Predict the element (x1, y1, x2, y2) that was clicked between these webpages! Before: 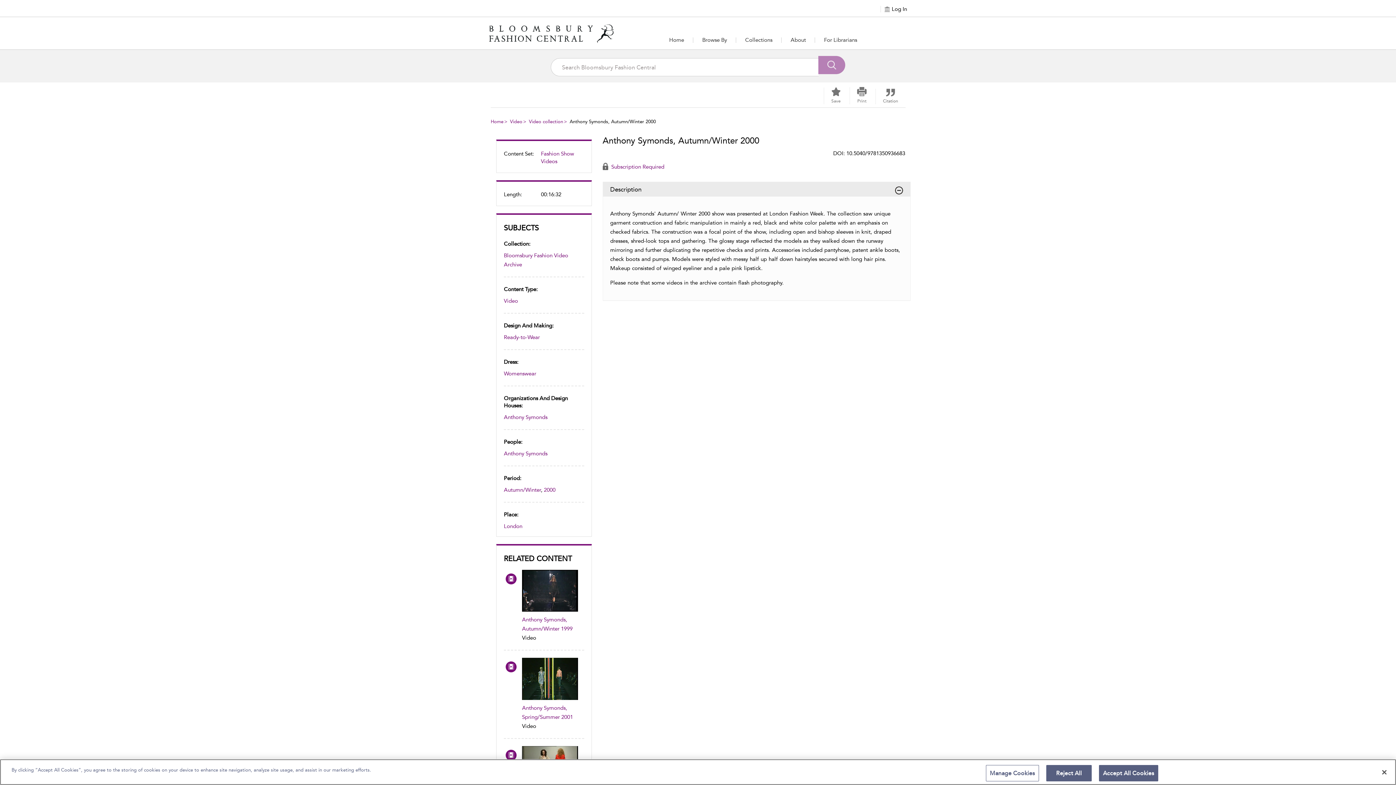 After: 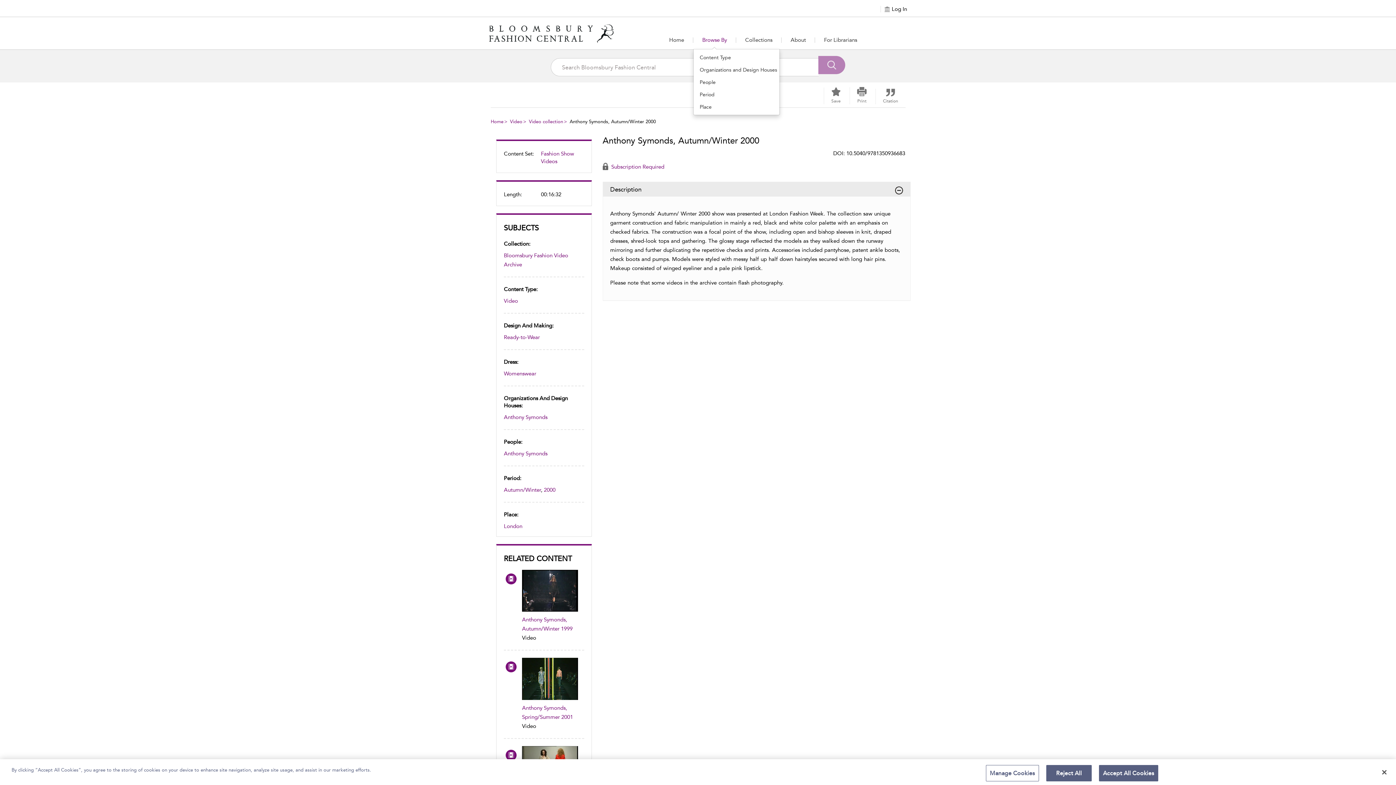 Action: label: Browse By bbox: (693, 31, 736, 48)